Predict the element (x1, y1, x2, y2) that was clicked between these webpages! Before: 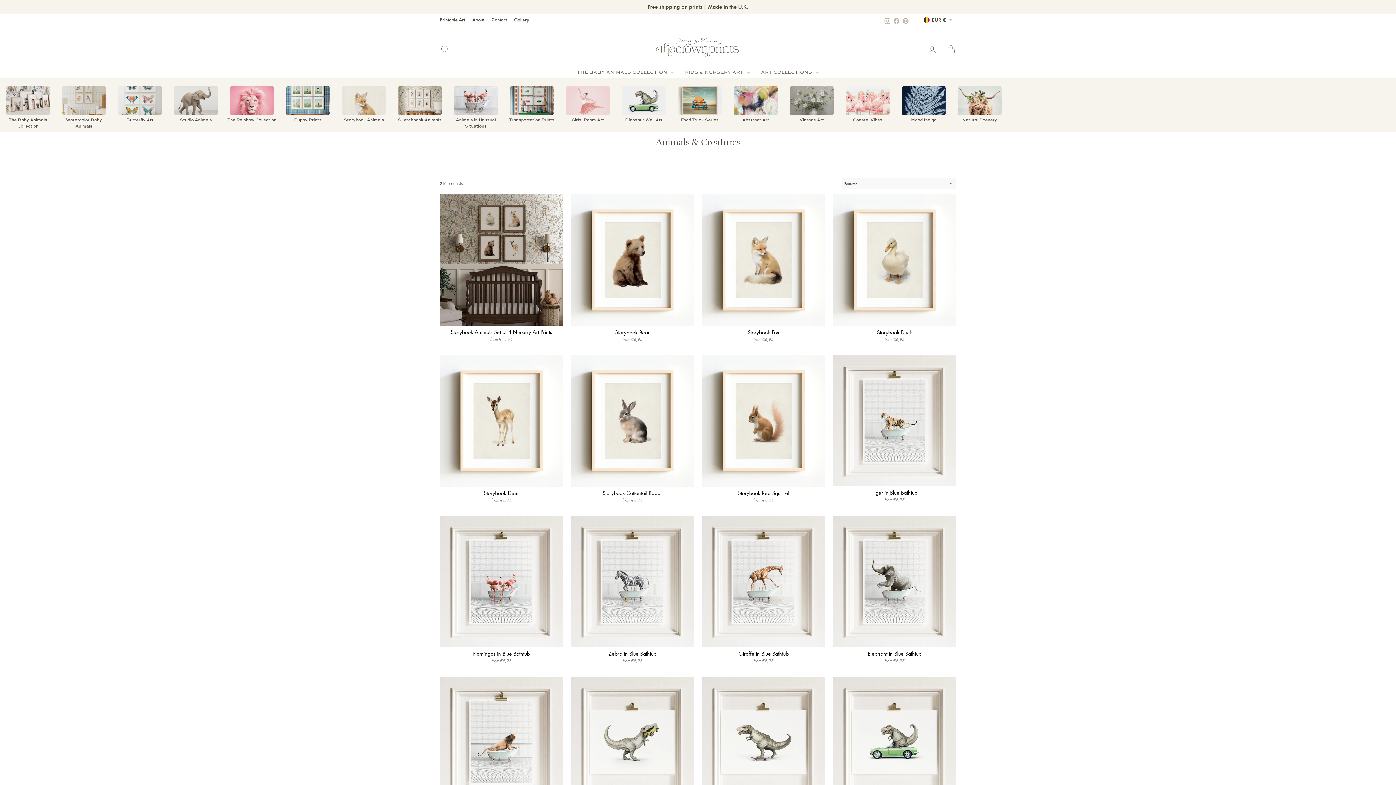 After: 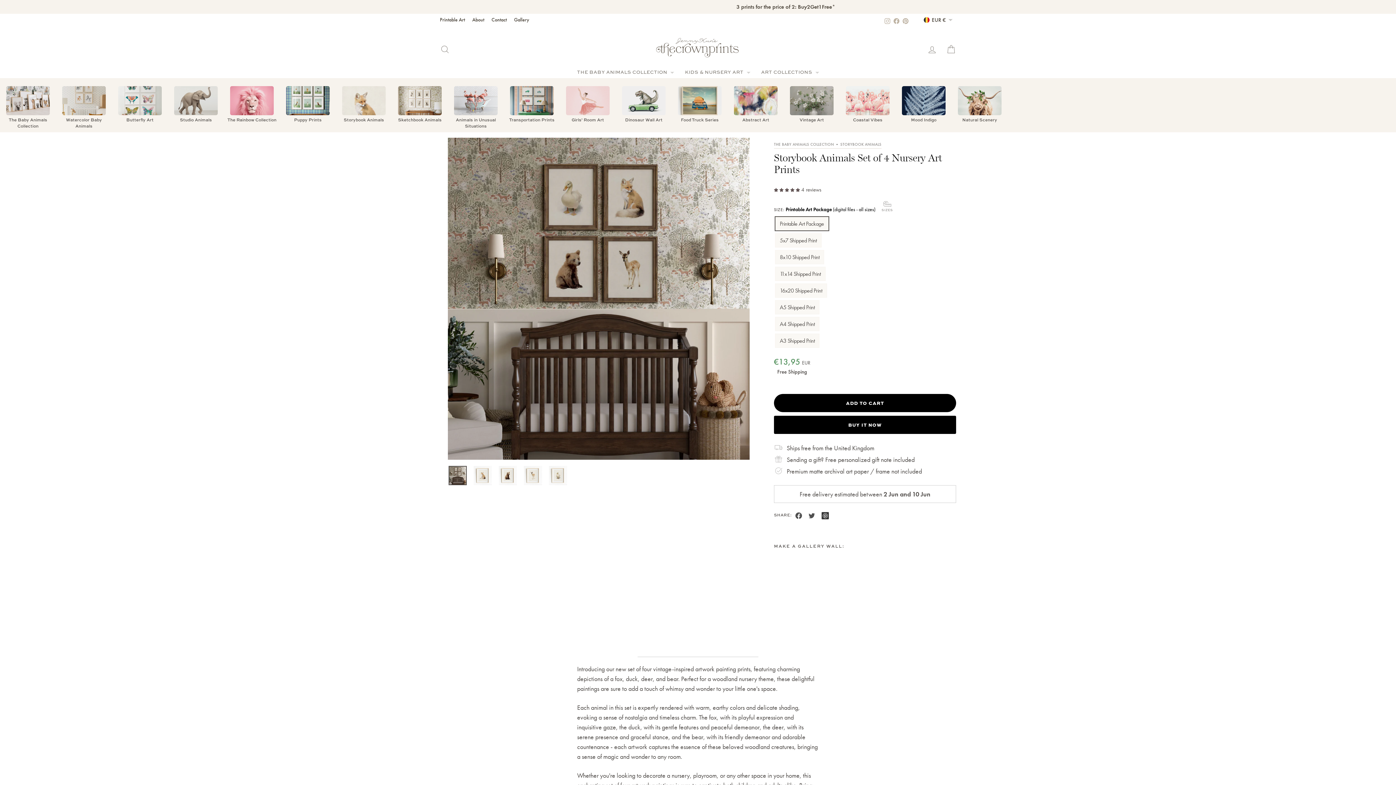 Action: bbox: (440, 325, 563, 344) label: Storybook Animals Set of 4 Nursery Art Prints
from €13,95